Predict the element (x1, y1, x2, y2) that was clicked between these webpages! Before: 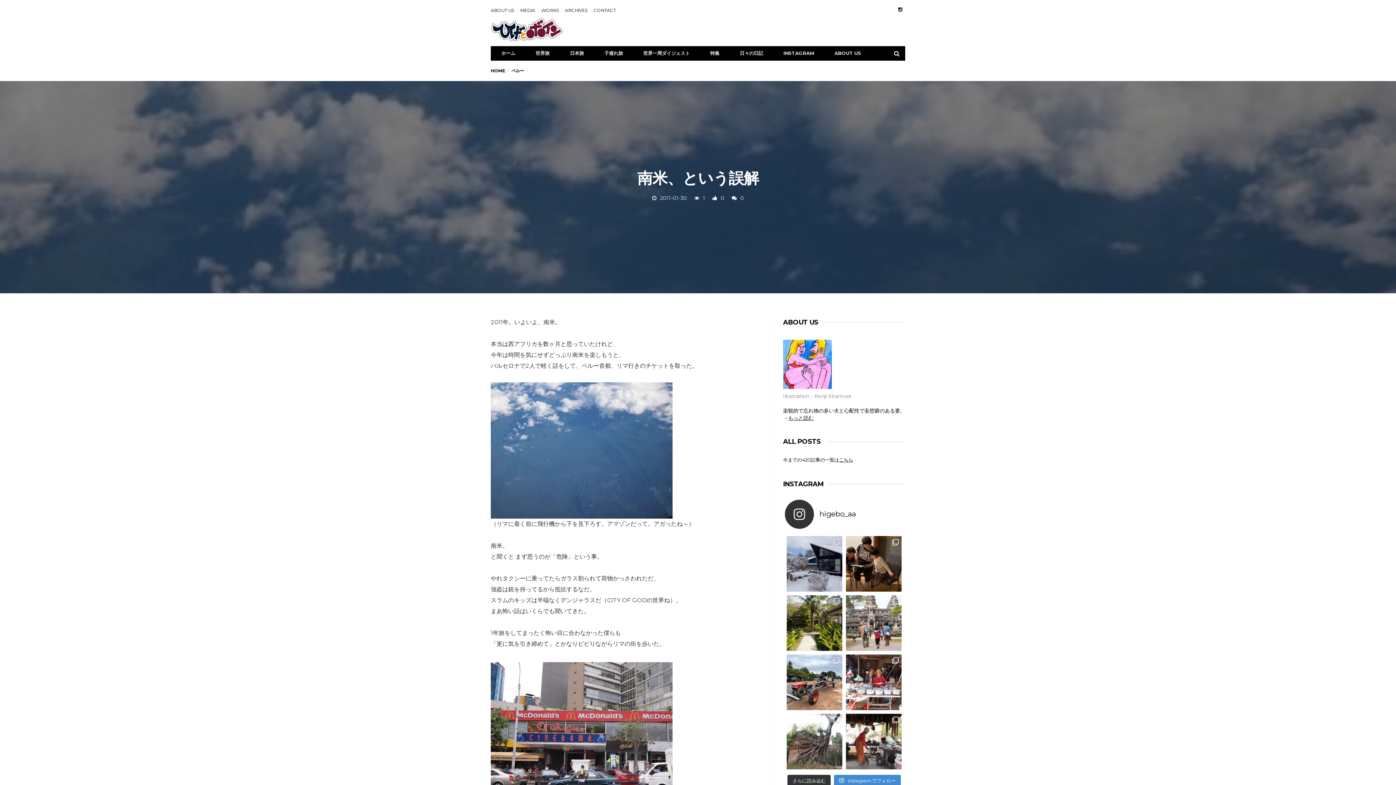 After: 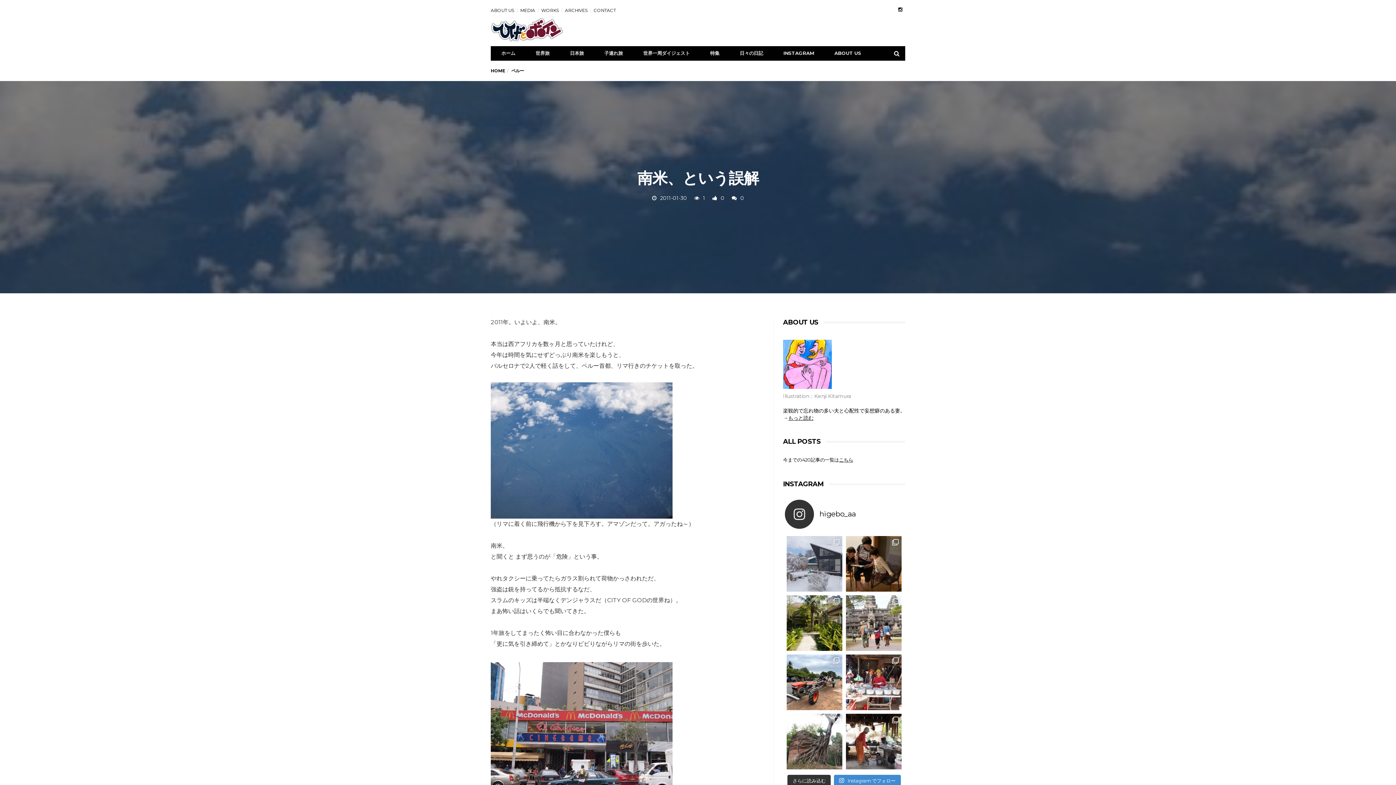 Action: bbox: (786, 536, 842, 591)